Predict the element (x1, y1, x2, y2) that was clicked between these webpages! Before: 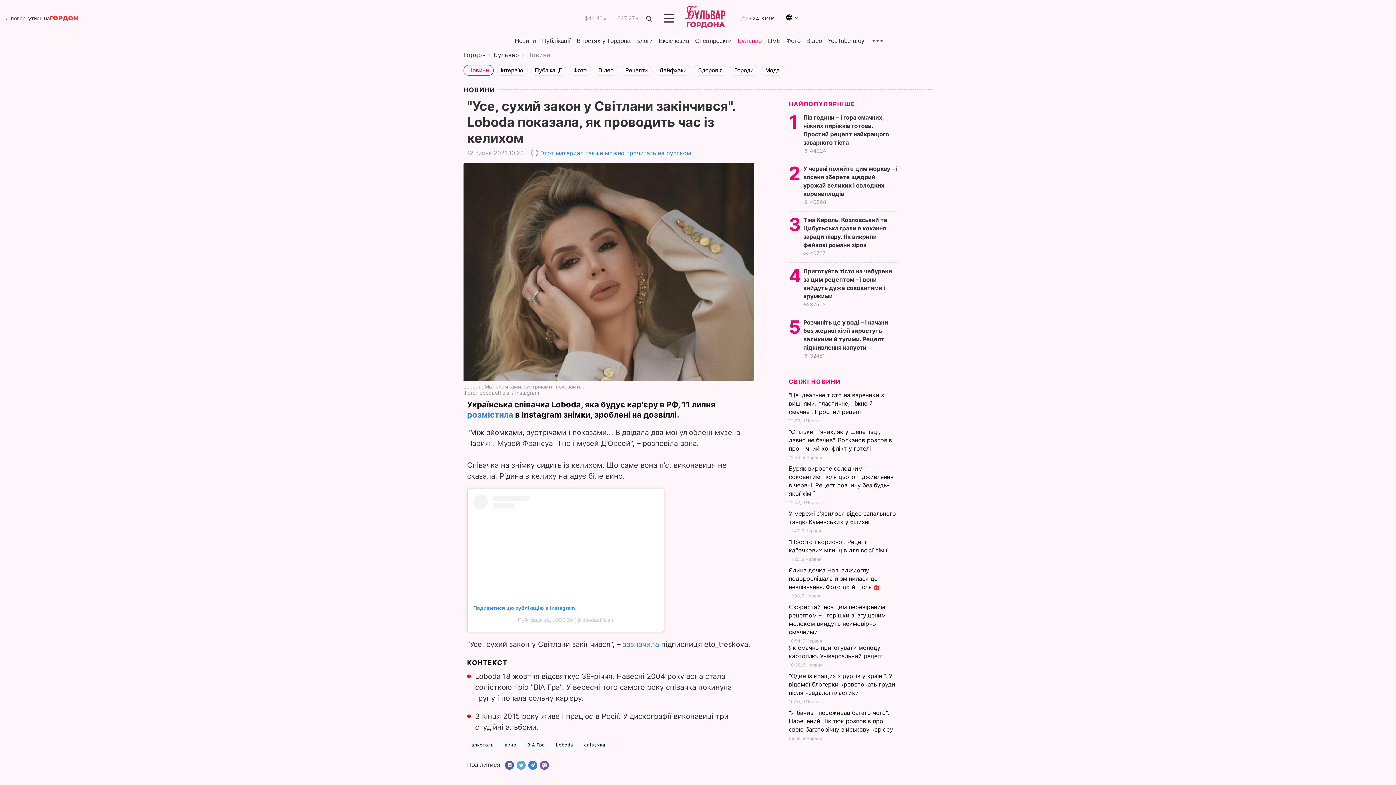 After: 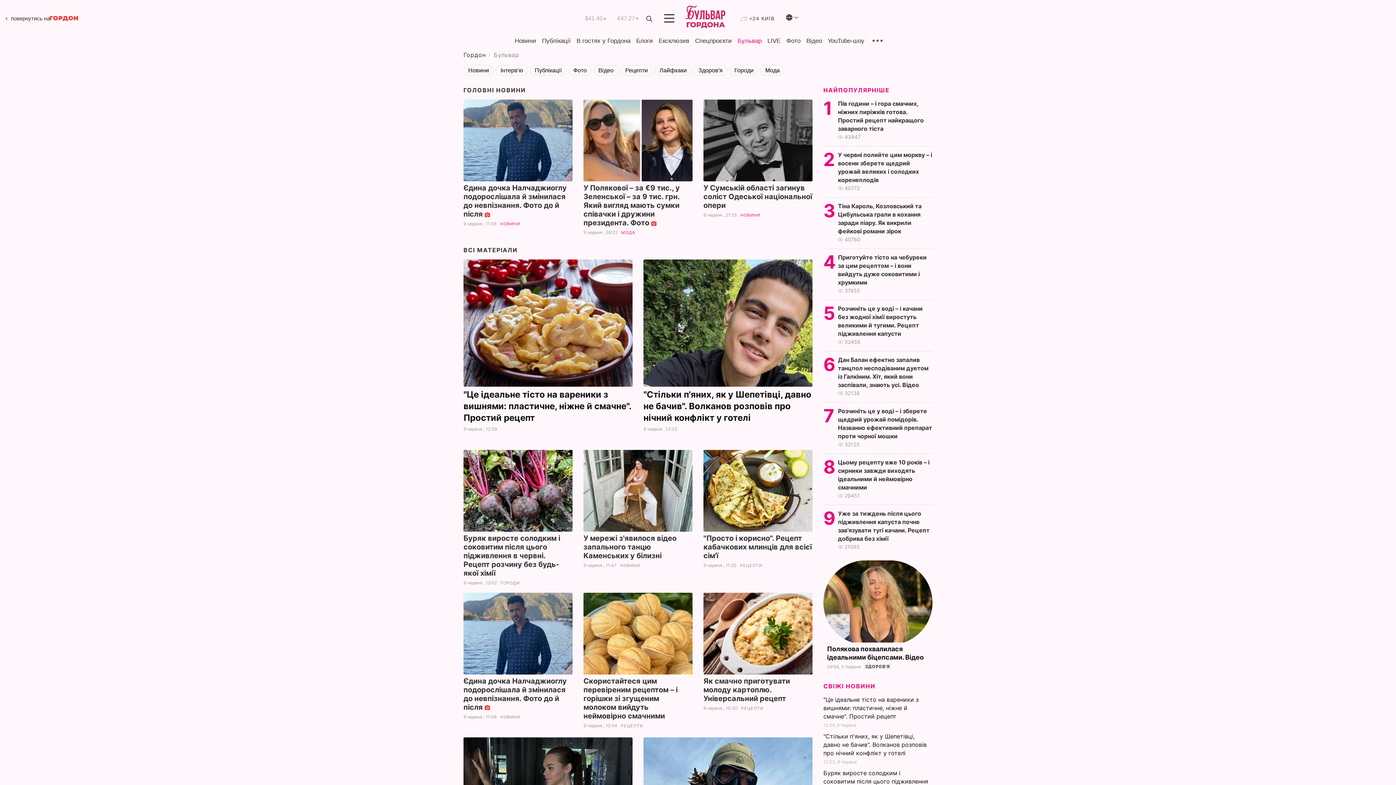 Action: label: Бульвар bbox: (493, 51, 519, 58)